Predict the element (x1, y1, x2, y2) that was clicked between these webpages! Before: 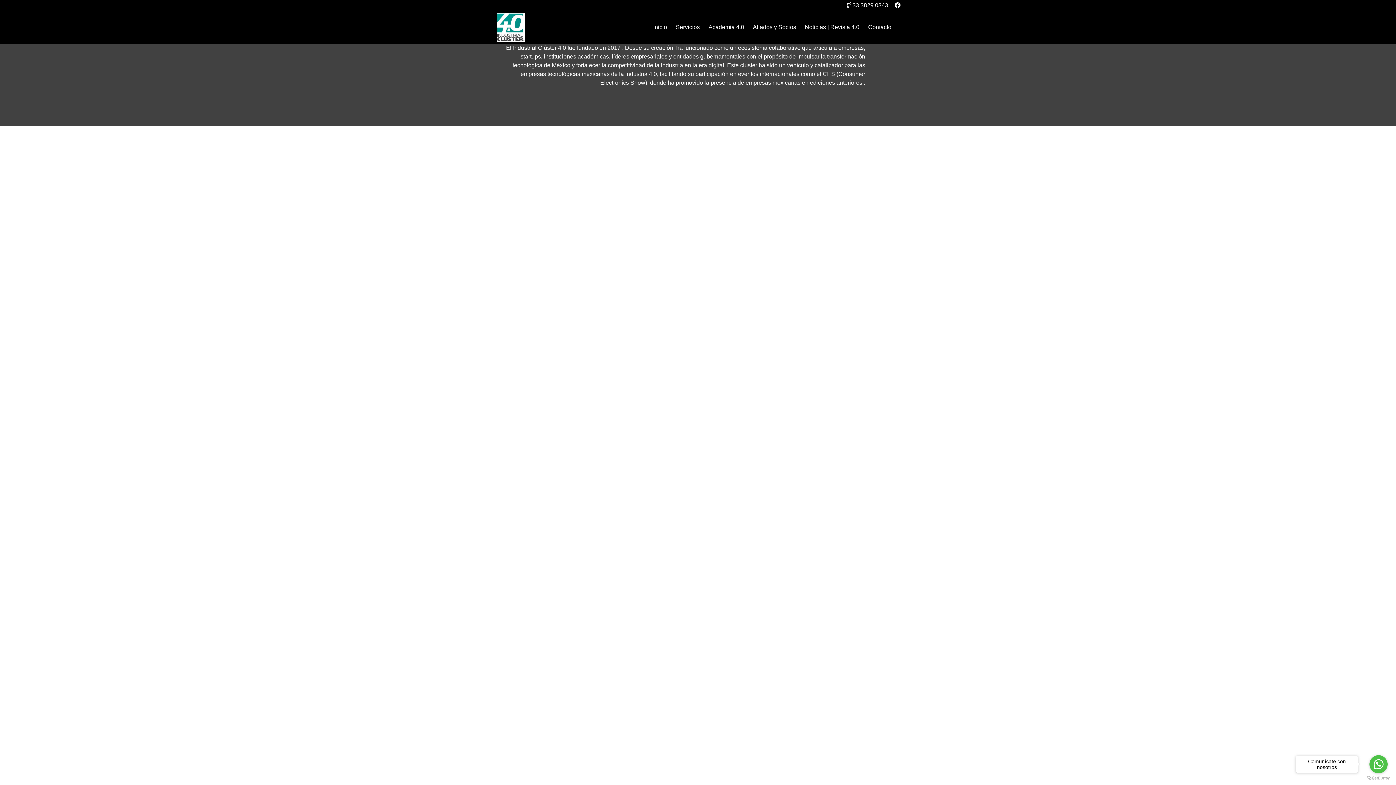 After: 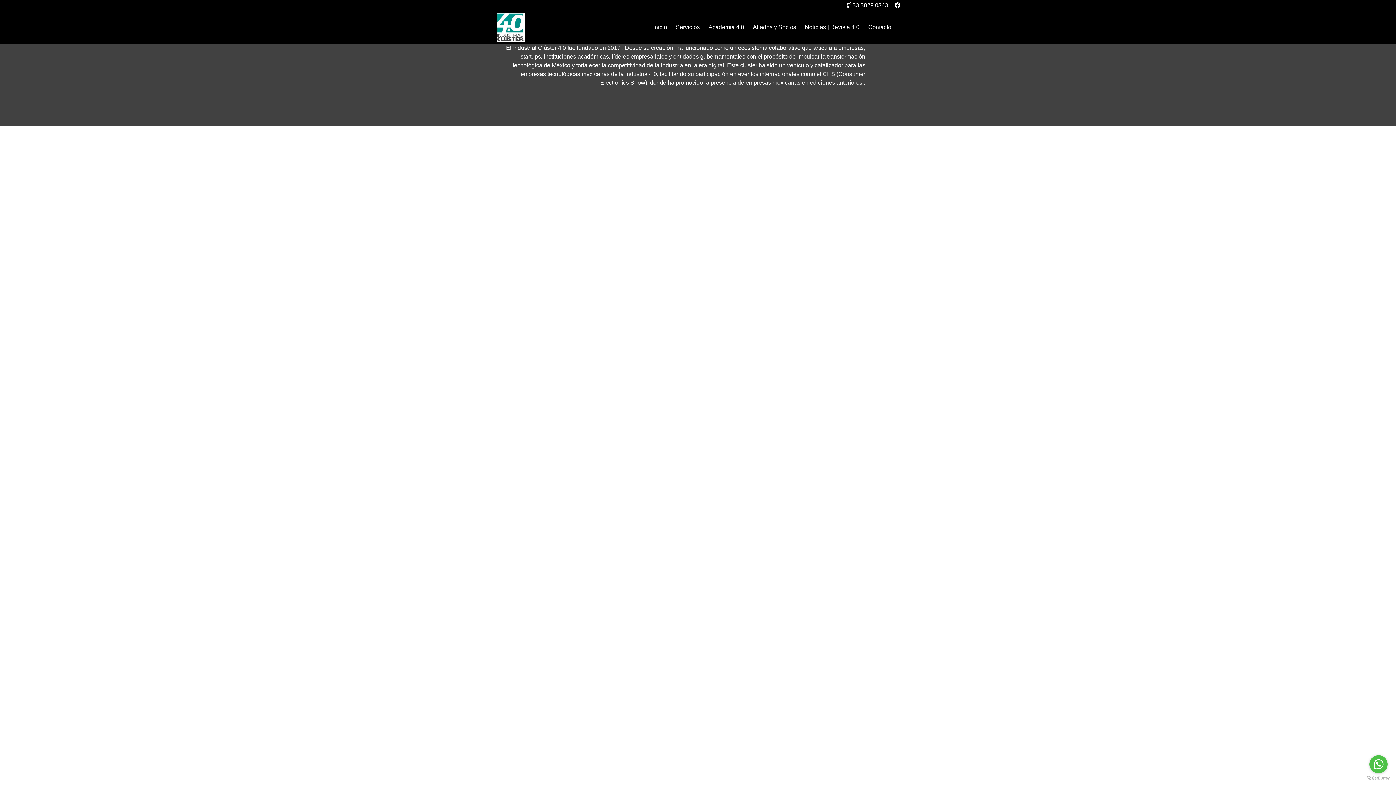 Action: bbox: (1369, 755, 1388, 773) label: Go to whatsapp